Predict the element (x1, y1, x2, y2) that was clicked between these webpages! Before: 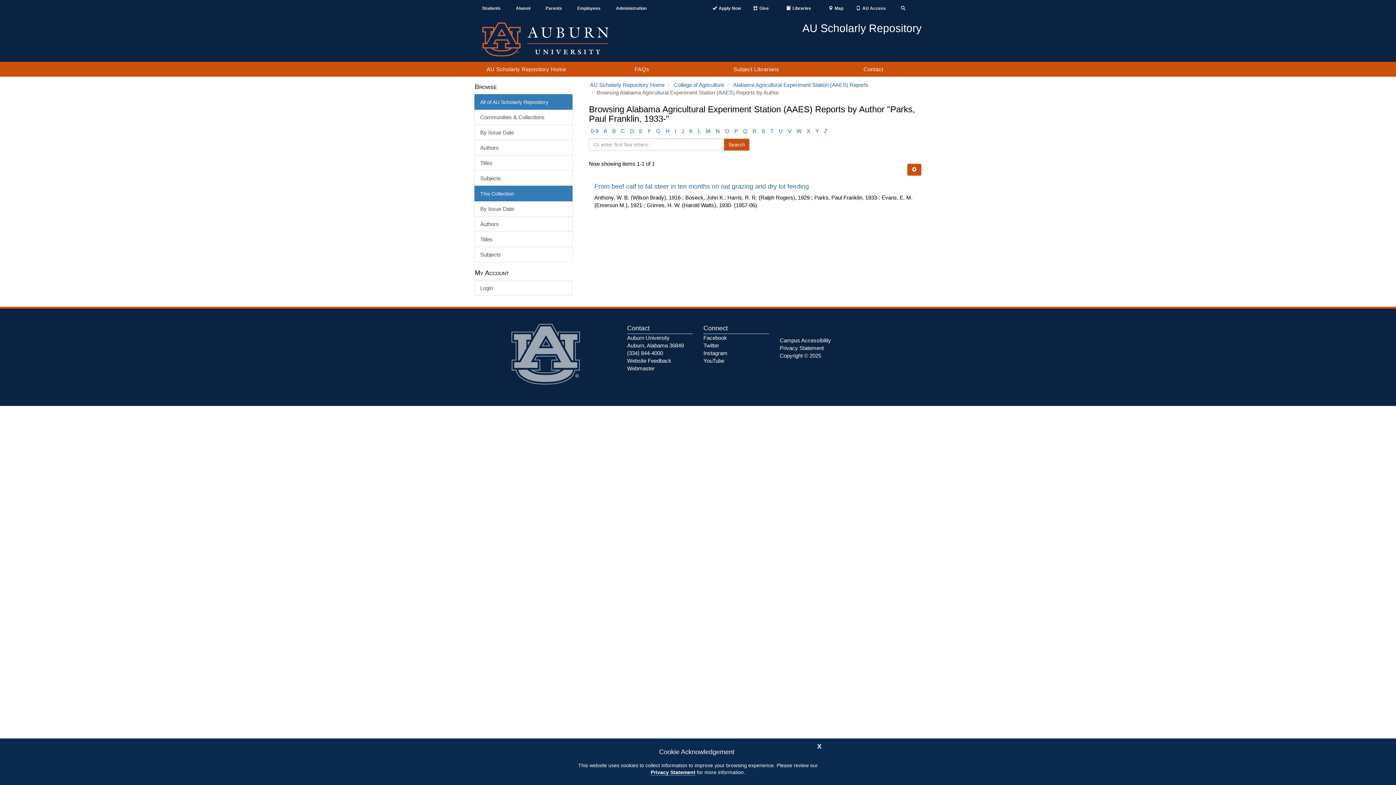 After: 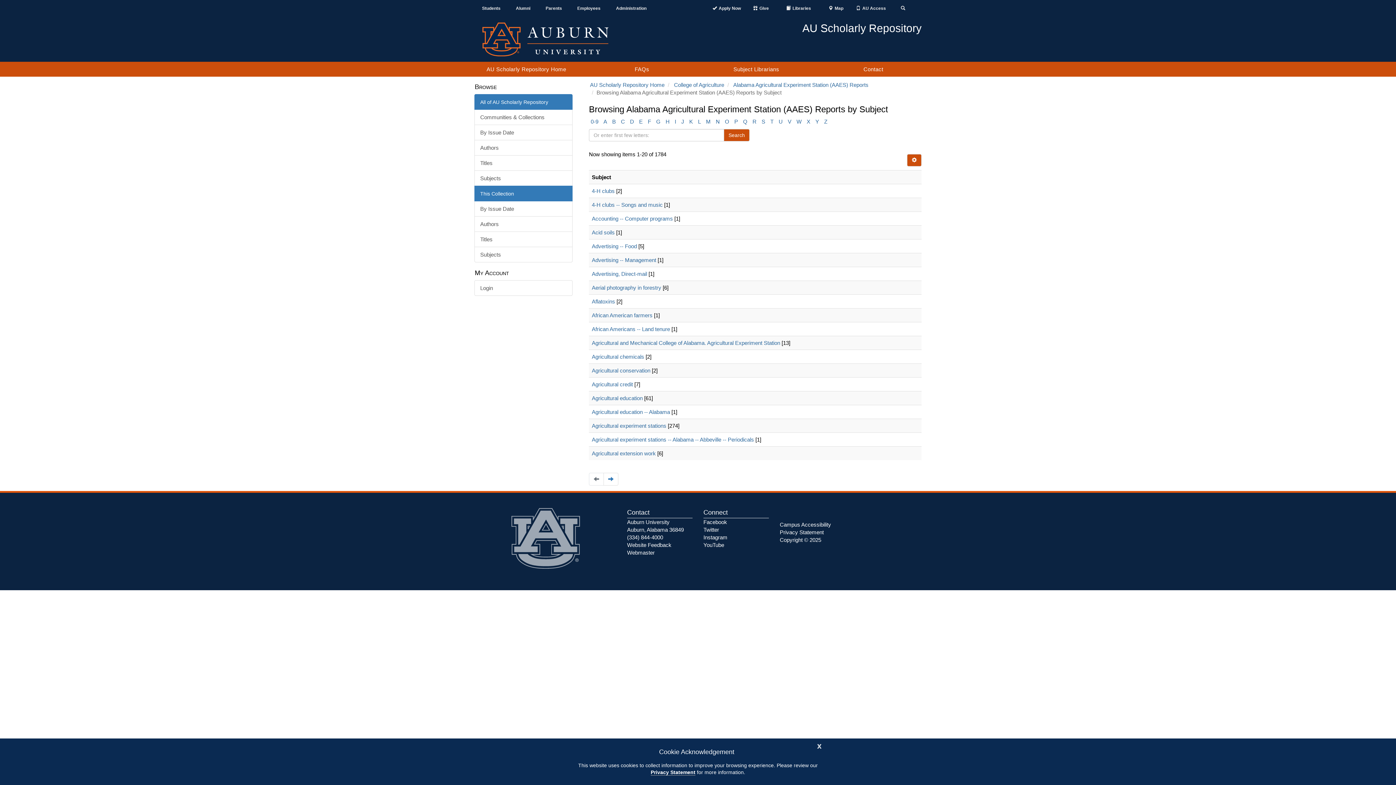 Action: bbox: (474, 246, 572, 262) label: Subjects